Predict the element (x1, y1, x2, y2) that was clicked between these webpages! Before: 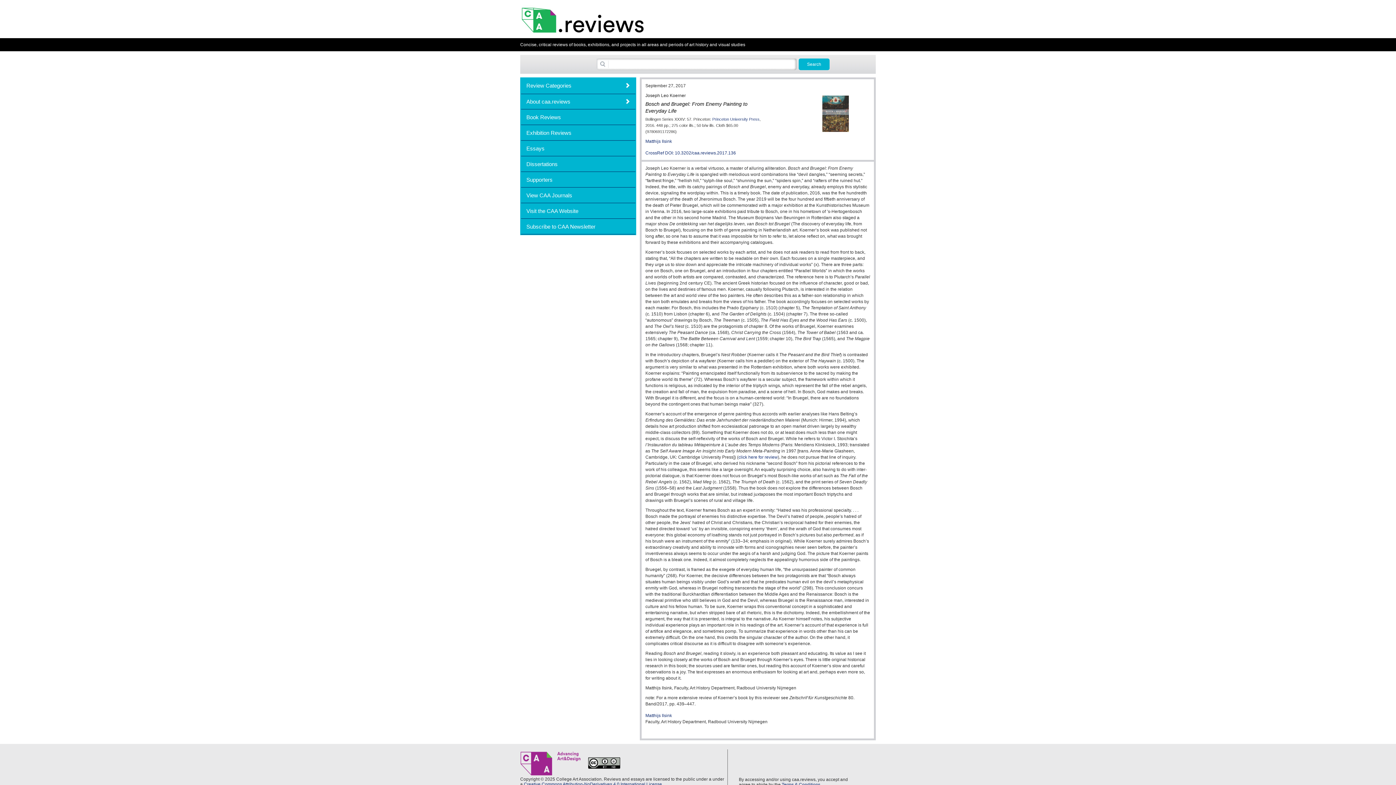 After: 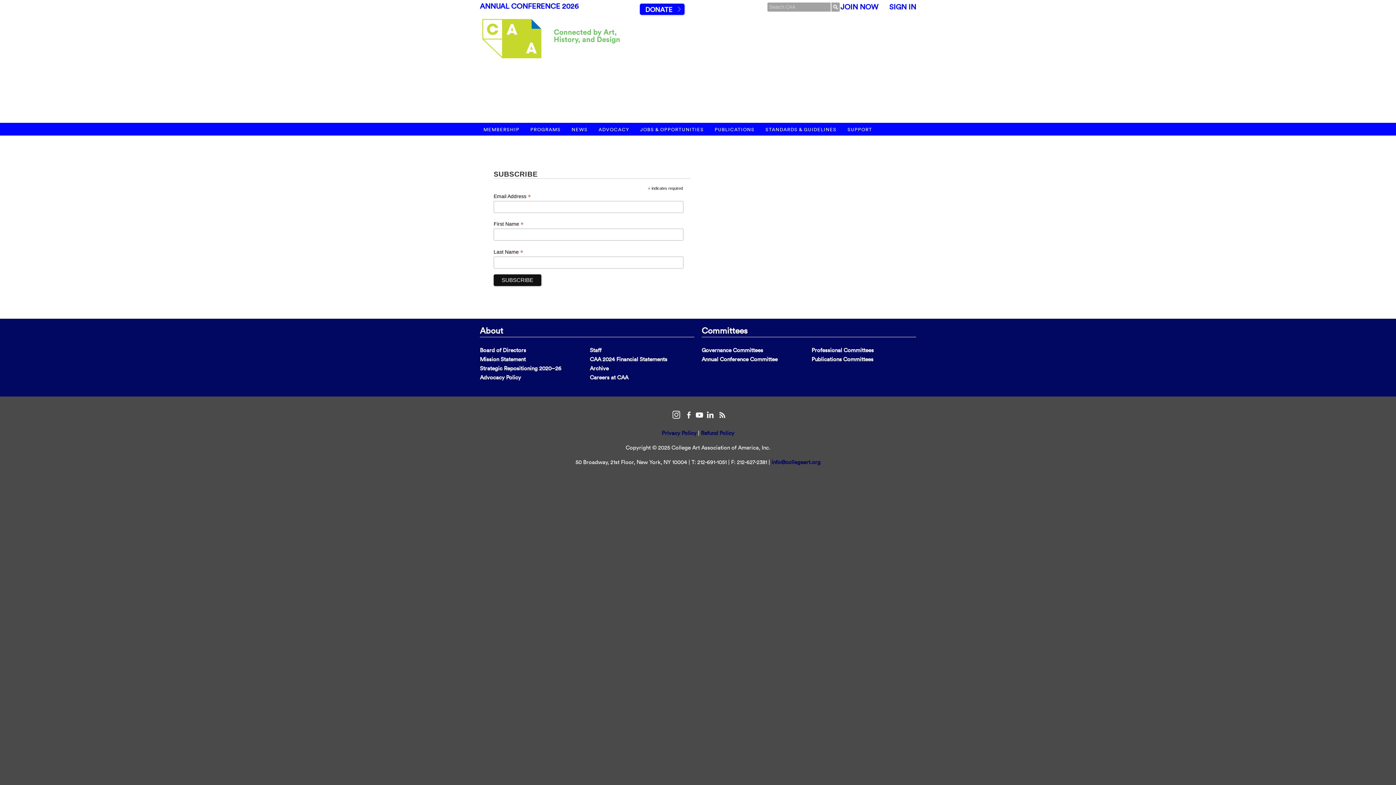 Action: label: Subscribe to CAA Newsletter bbox: (521, 219, 635, 234)